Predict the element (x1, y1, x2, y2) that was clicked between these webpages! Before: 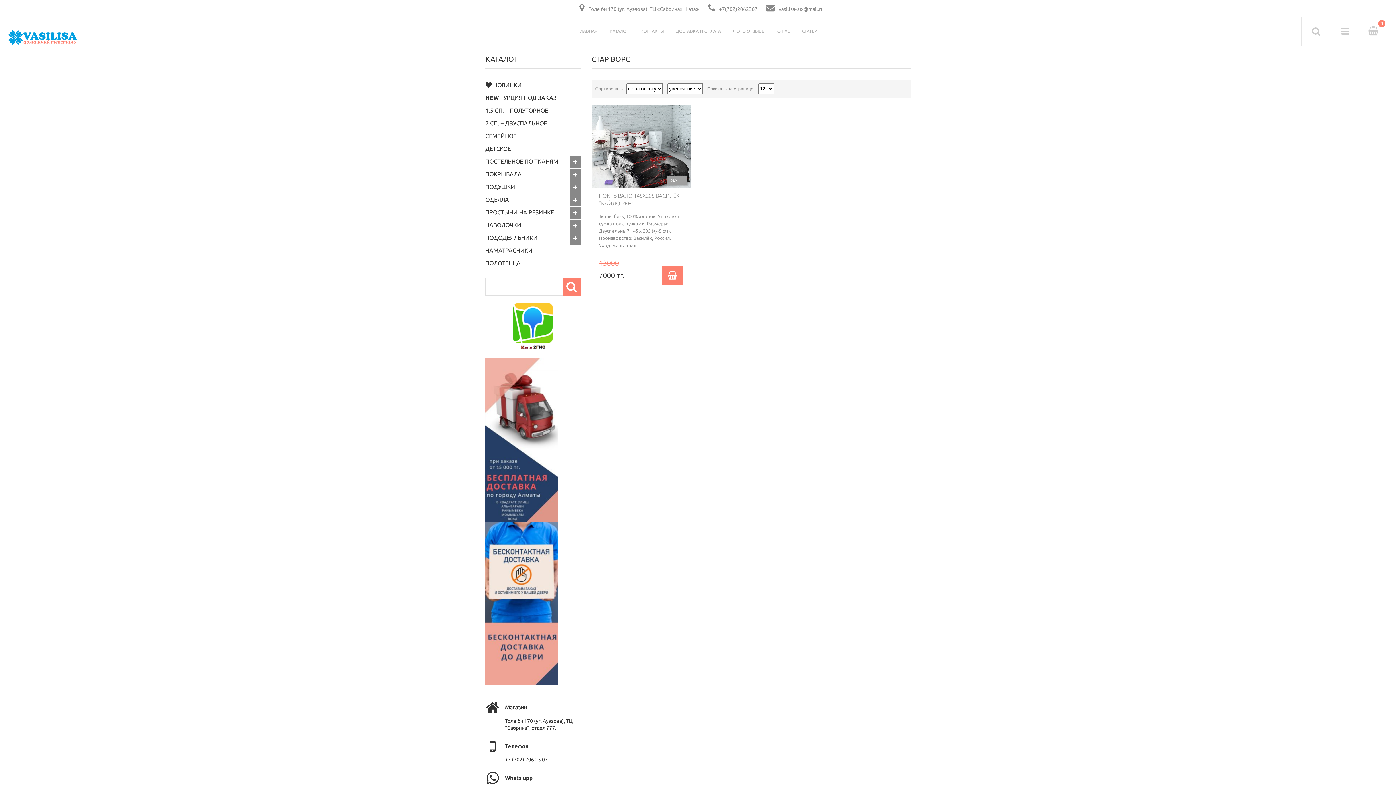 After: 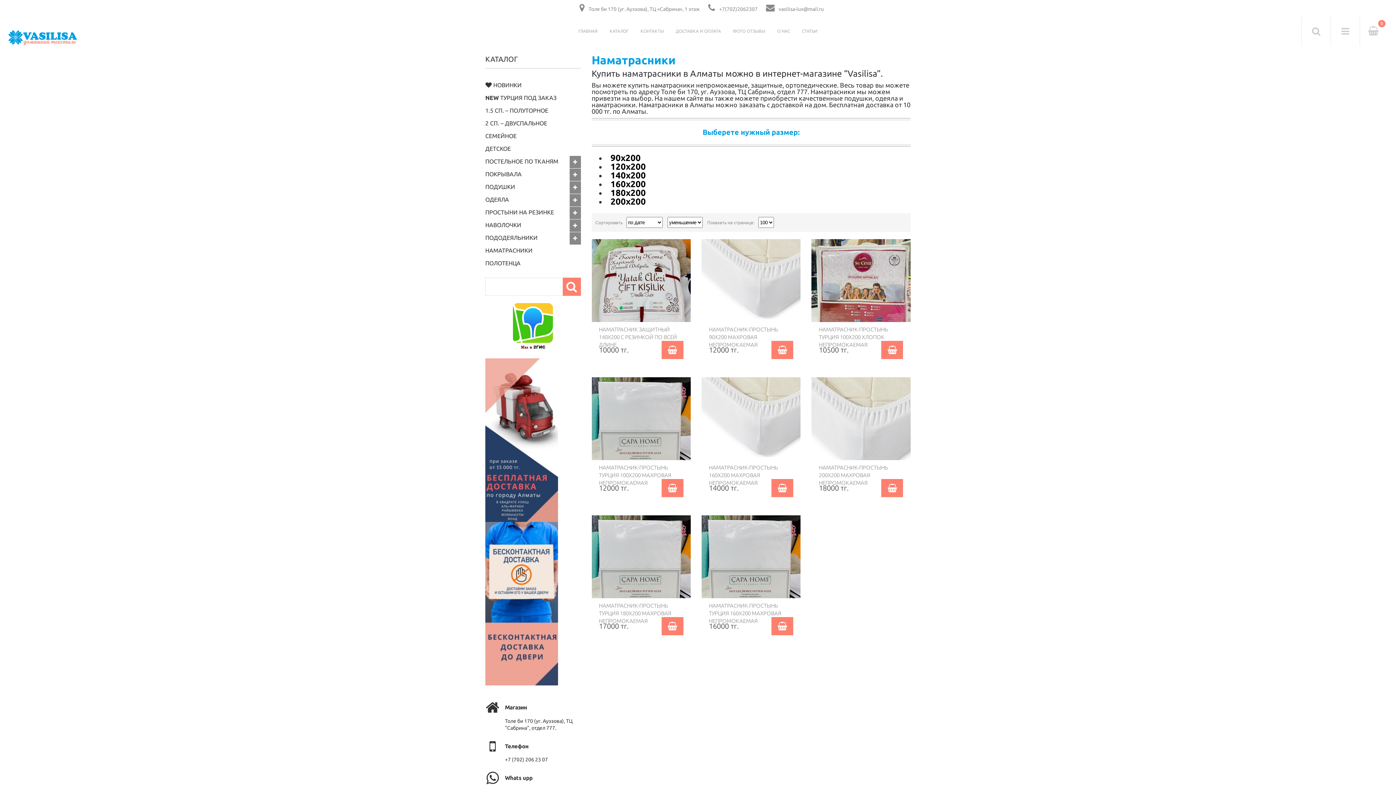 Action: bbox: (485, 245, 580, 257) label: НАМАТРАСНИКИ